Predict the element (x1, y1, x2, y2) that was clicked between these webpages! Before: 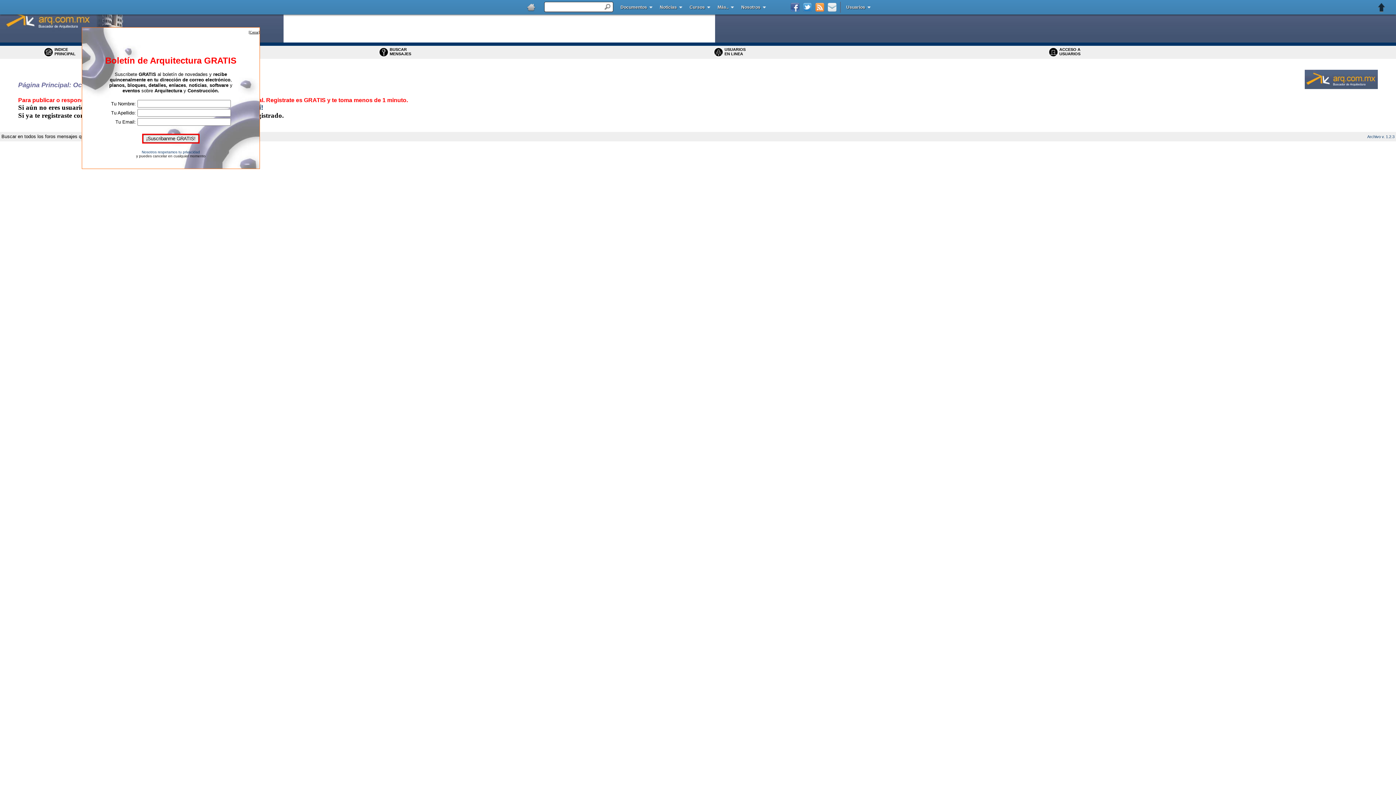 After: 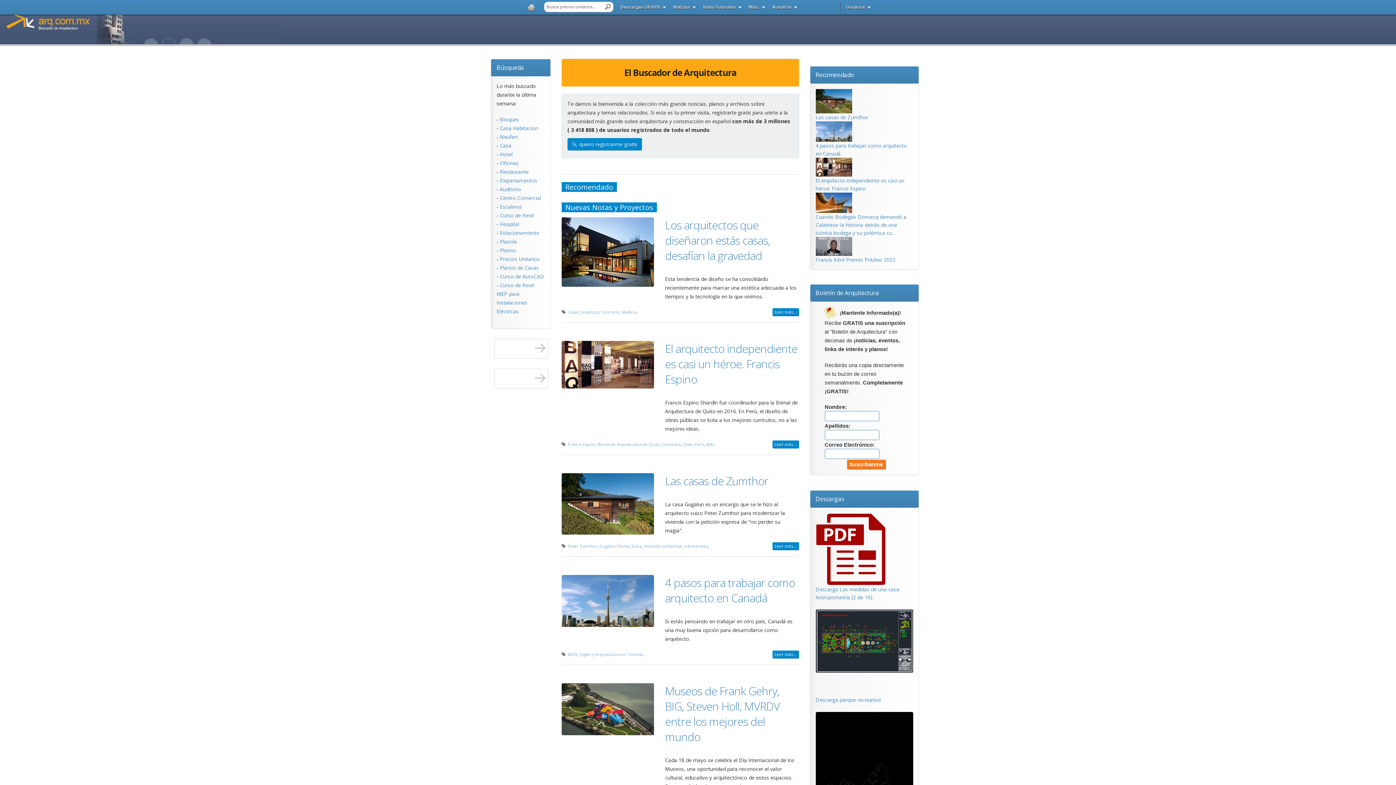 Action: bbox: (521, 0, 537, 14)